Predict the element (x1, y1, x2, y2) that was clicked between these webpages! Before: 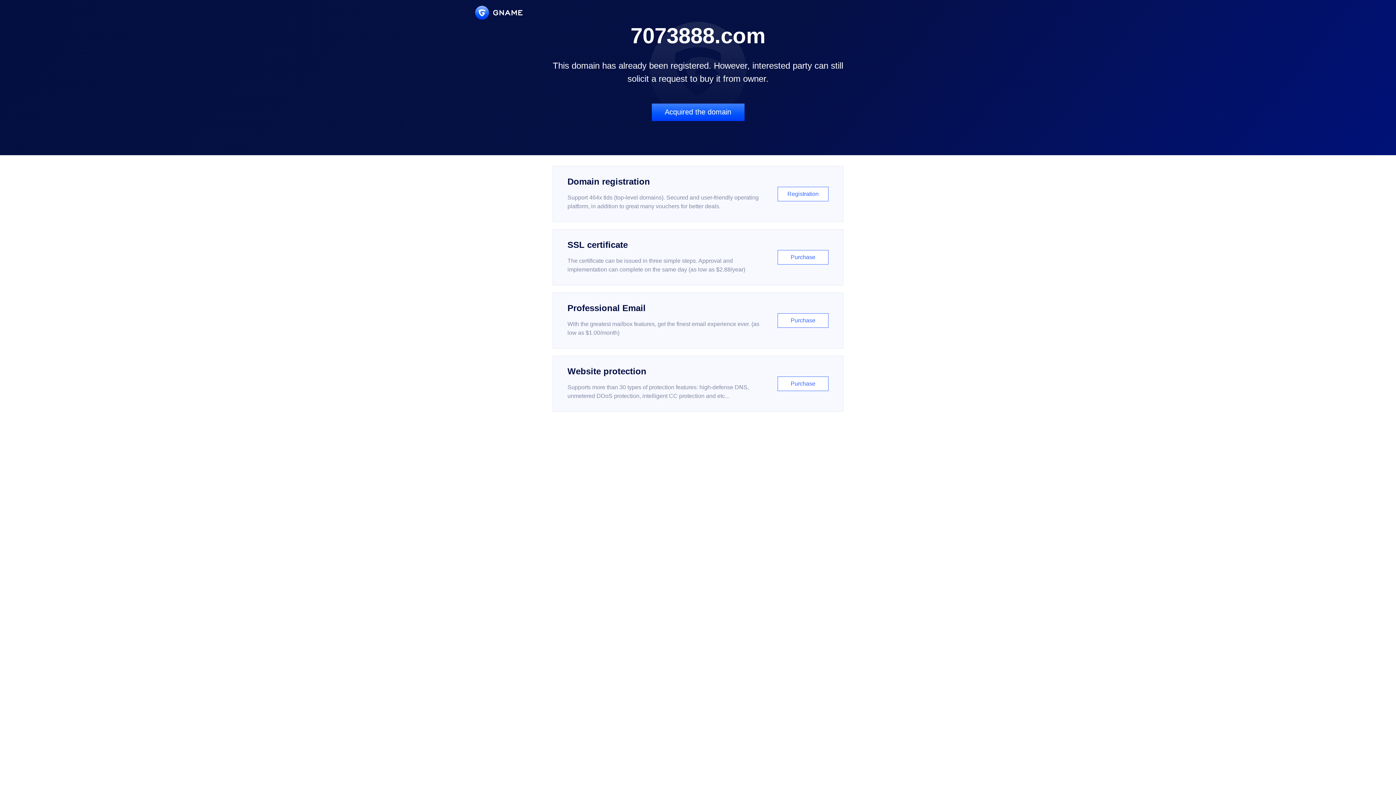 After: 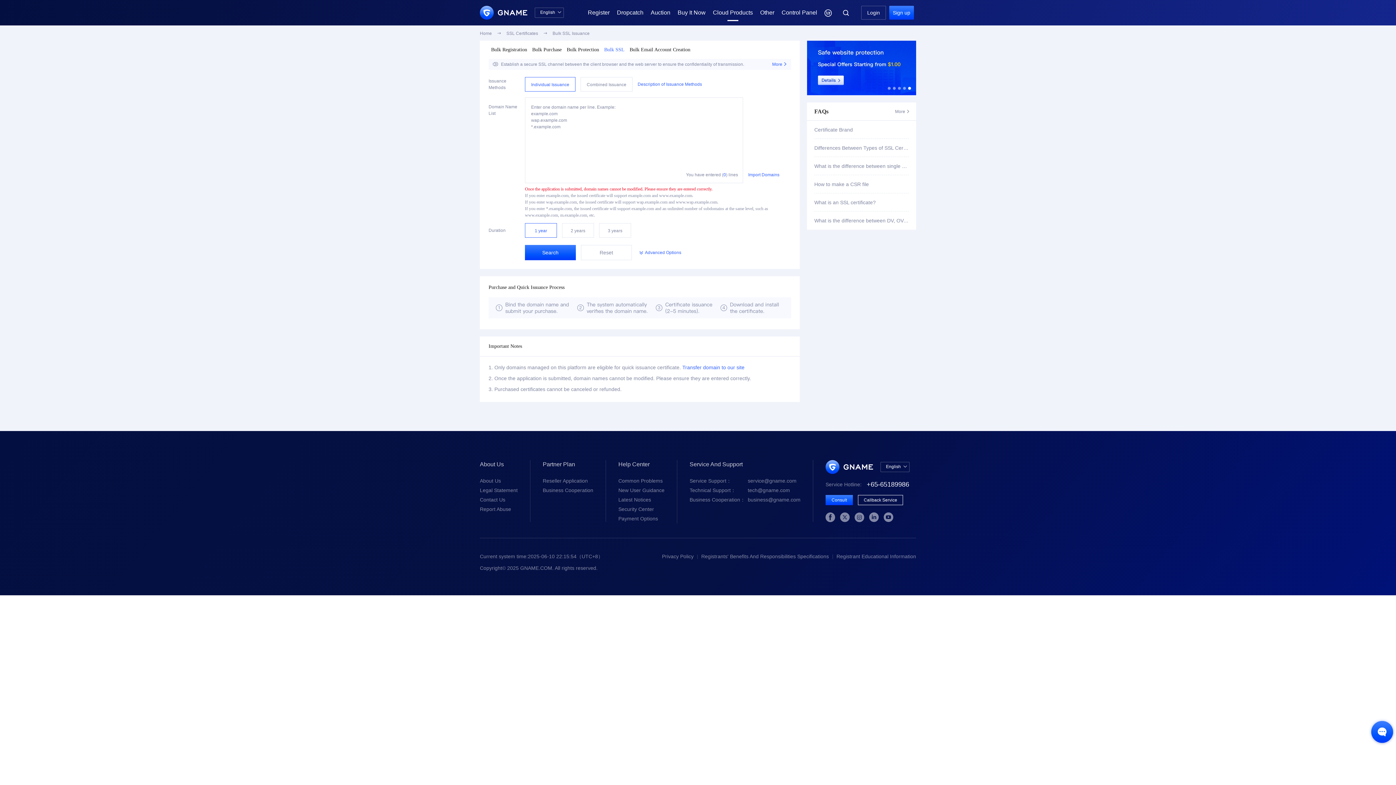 Action: bbox: (552, 229, 843, 285) label: SSL certificate

The certificate can be issued in three simple steps. Approval and implementation can complete on the same day (as low as $2.88/year)

Purchase